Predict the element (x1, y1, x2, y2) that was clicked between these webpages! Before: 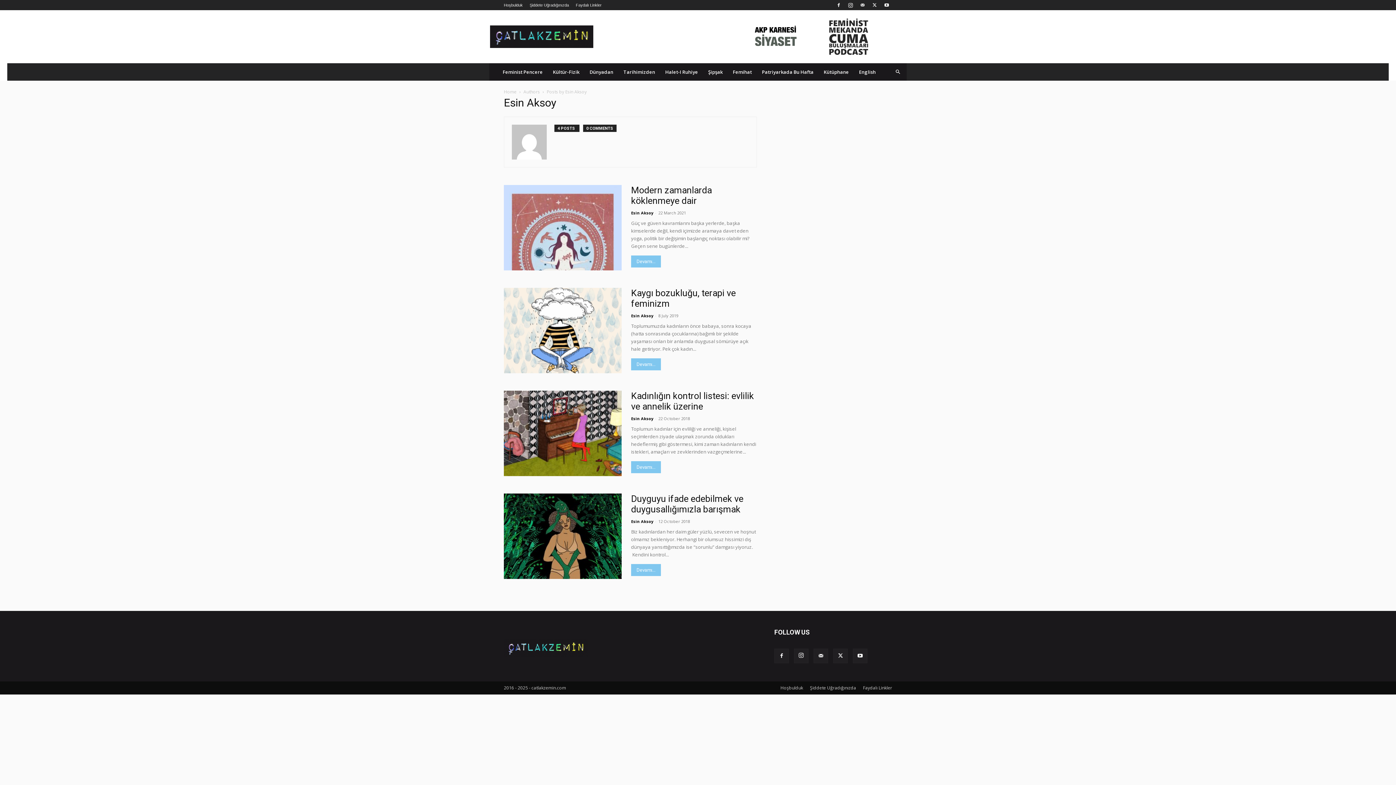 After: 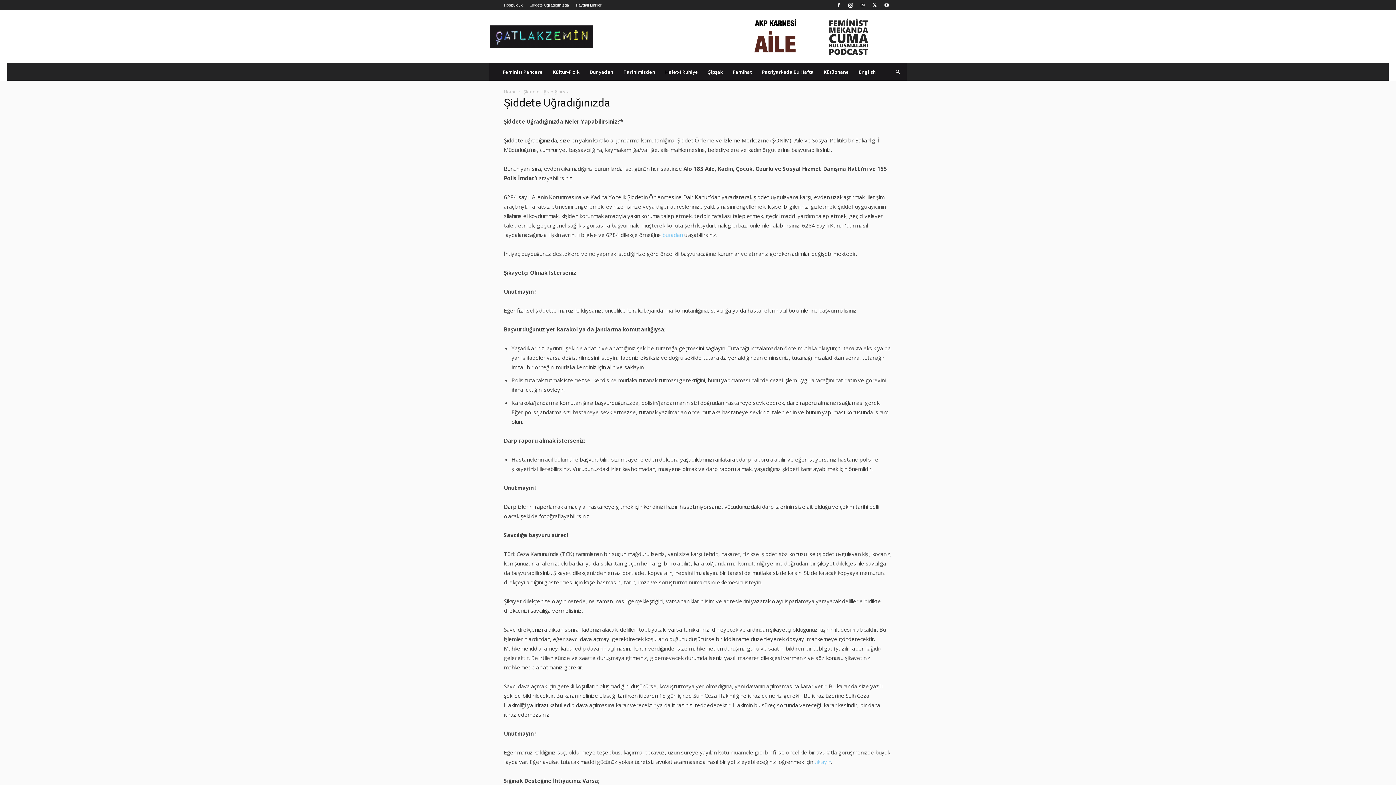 Action: label: Şiddete Uğradığınızda bbox: (810, 685, 856, 691)